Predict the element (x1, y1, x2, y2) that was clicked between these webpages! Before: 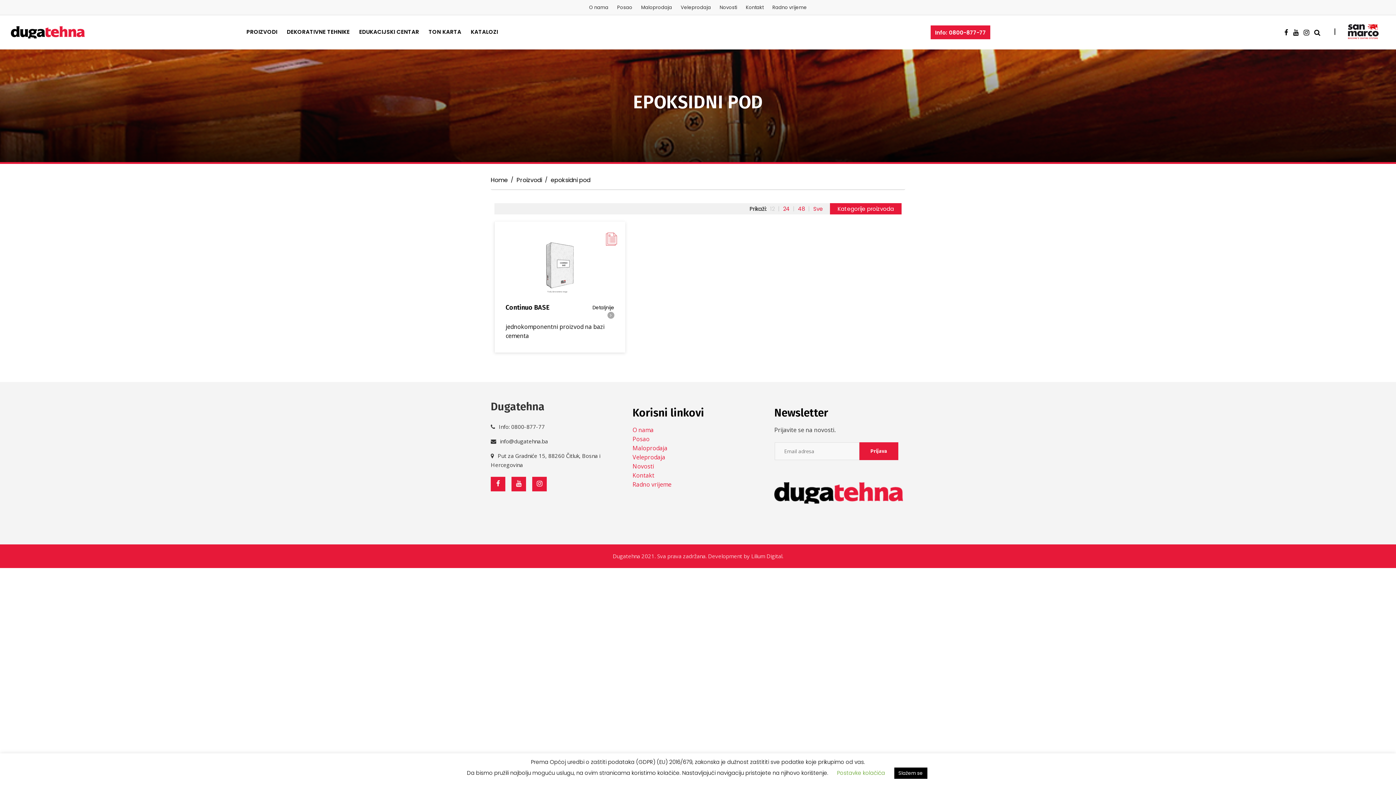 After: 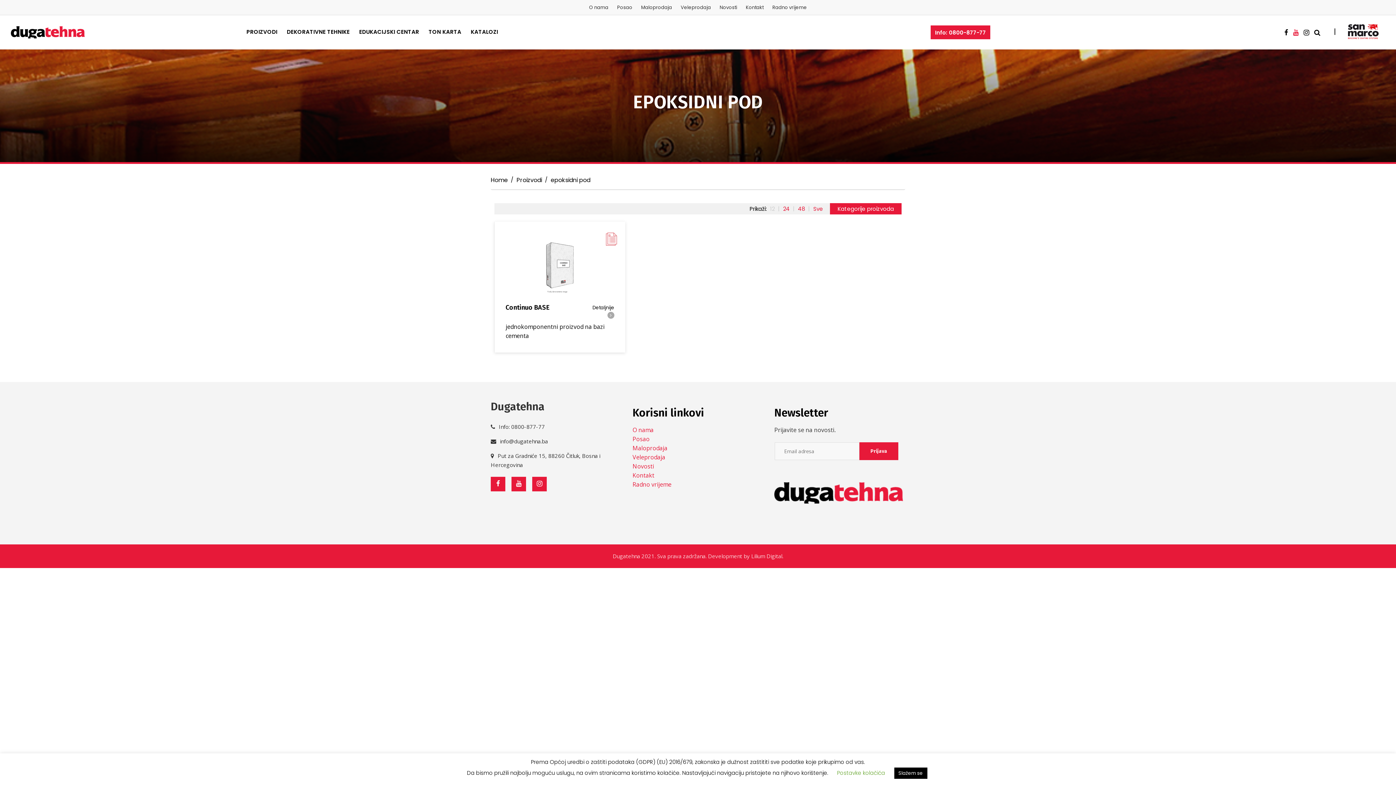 Action: bbox: (1293, 29, 1298, 35)